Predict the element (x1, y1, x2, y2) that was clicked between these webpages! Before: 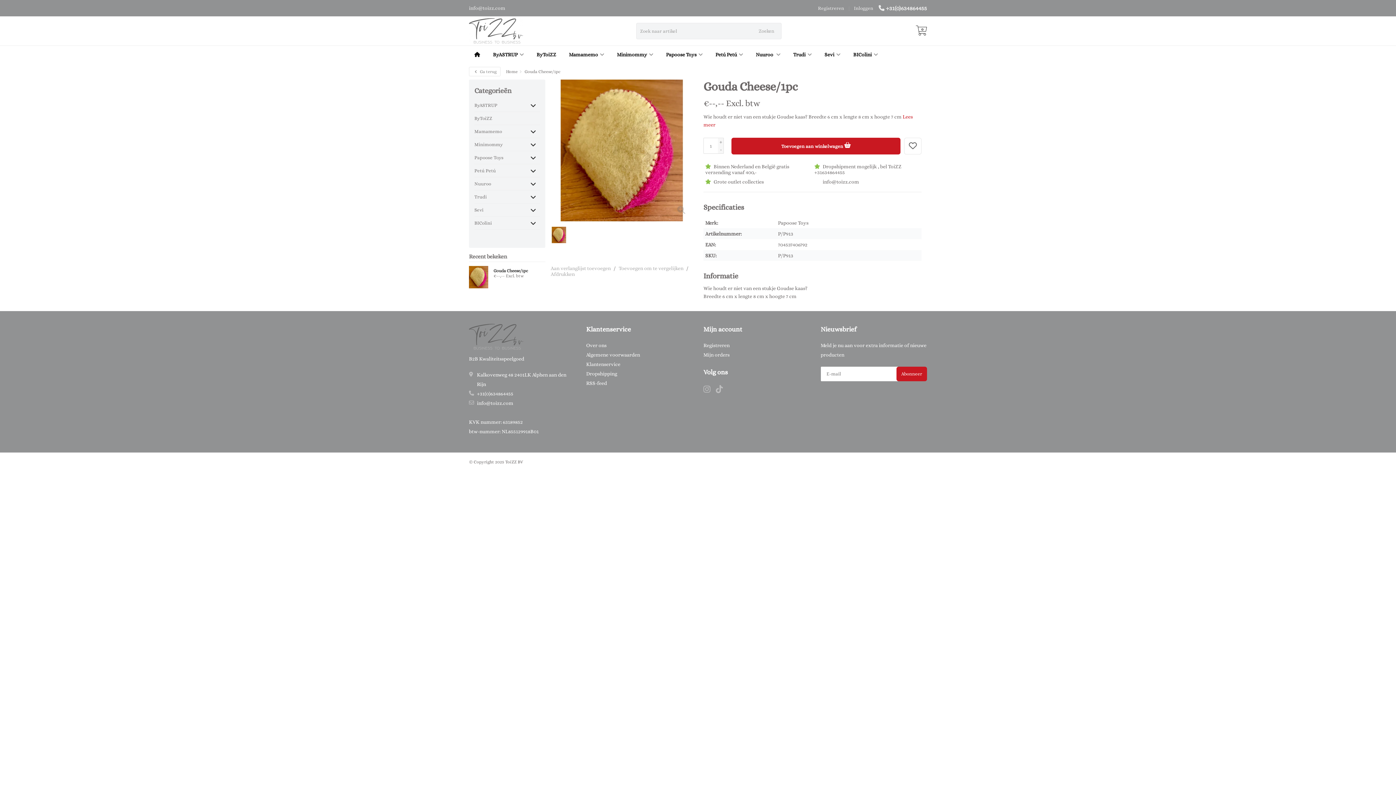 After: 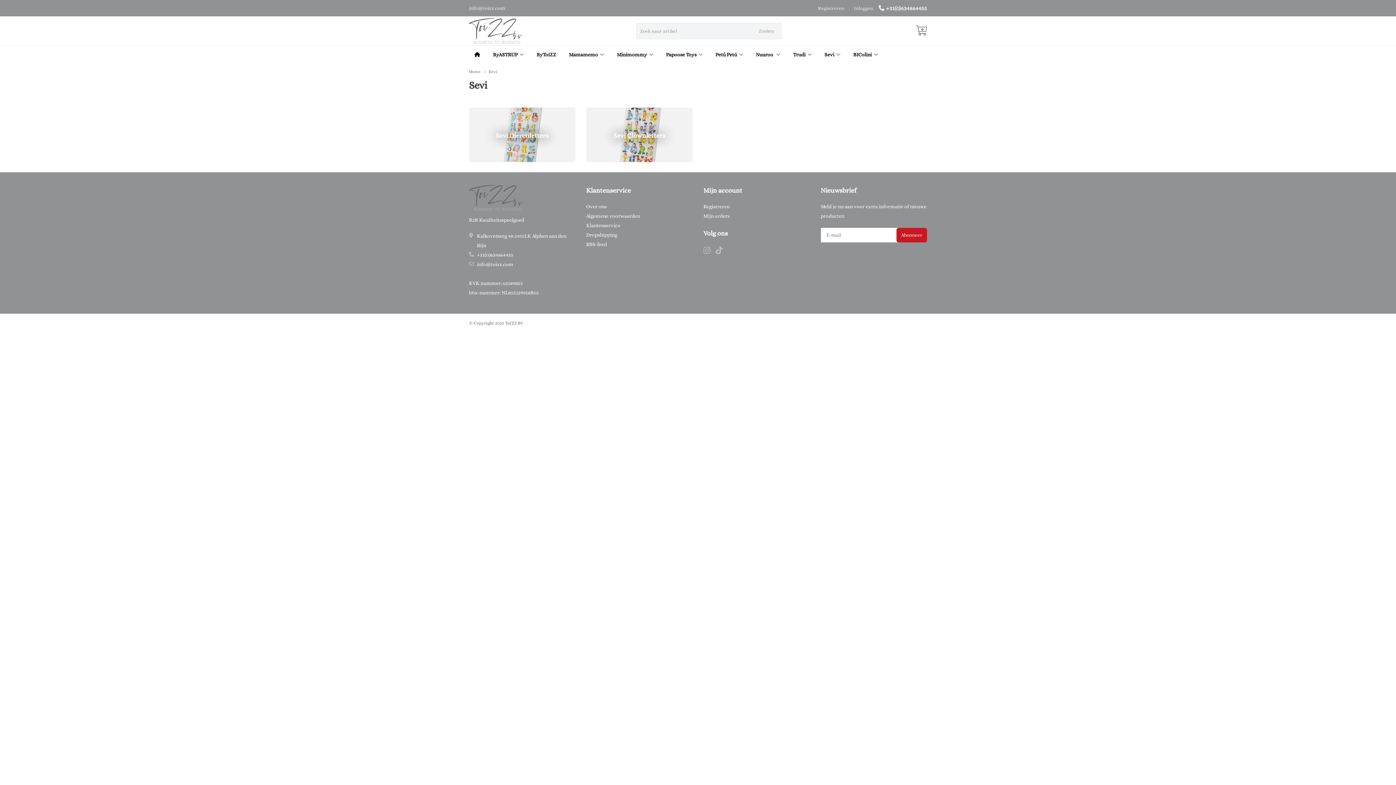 Action: label: Sevi bbox: (819, 45, 846, 63)